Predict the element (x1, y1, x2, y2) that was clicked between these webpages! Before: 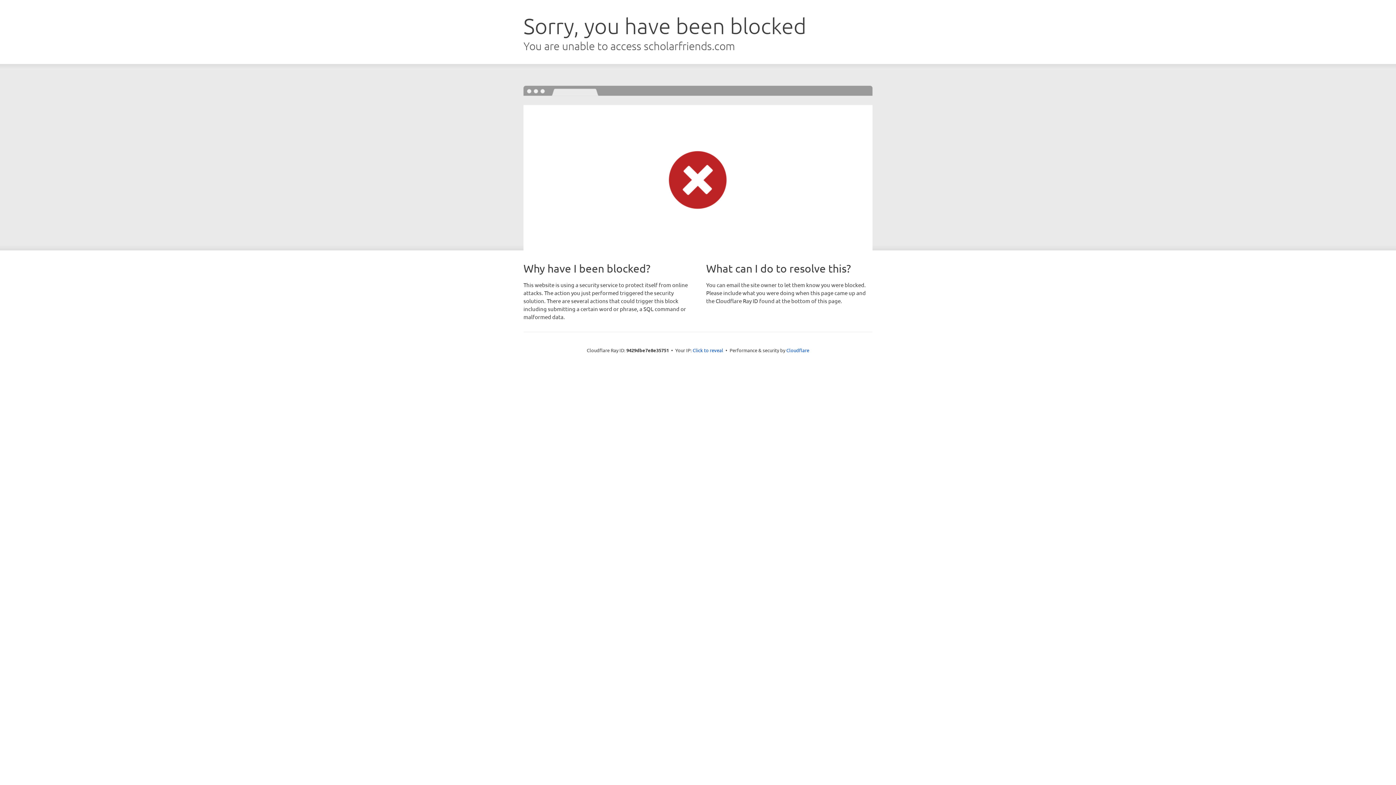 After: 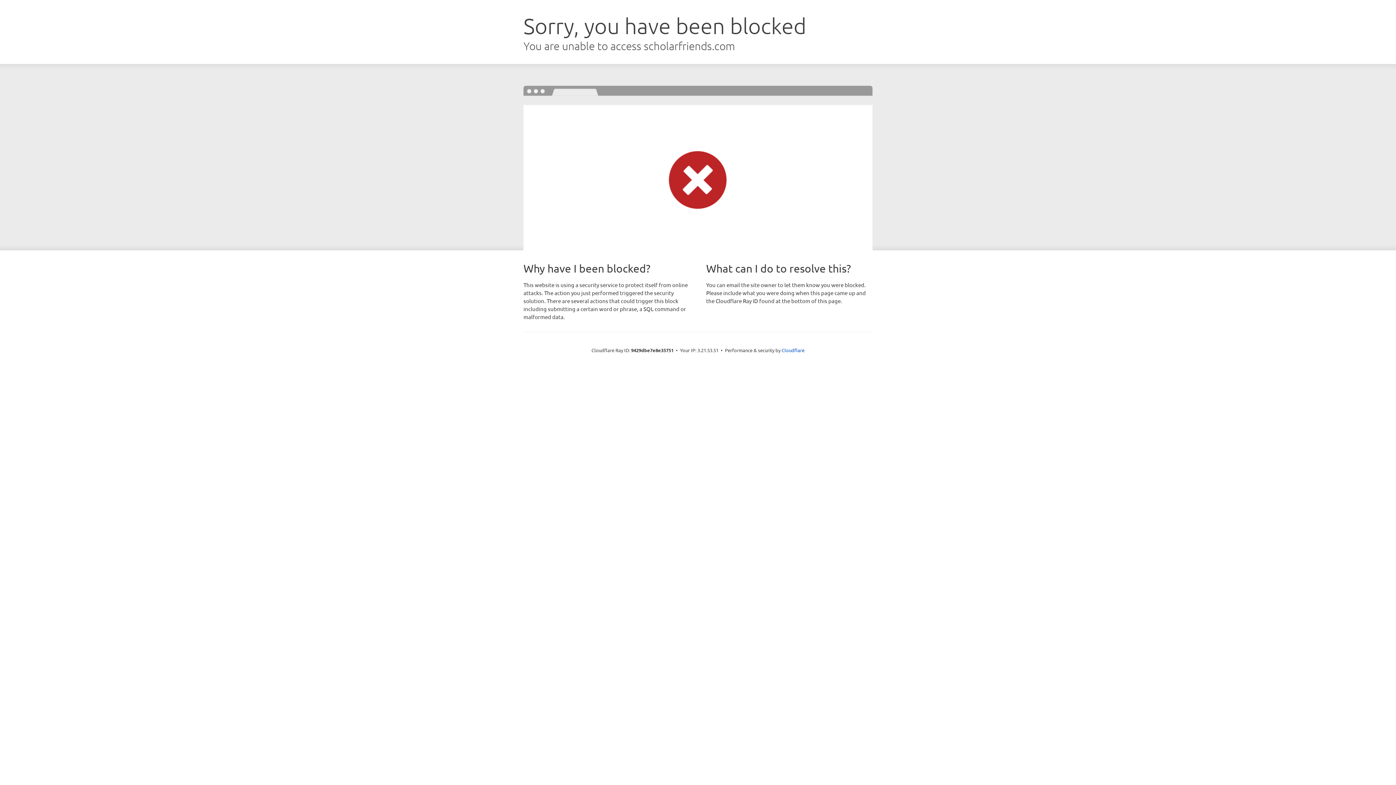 Action: bbox: (692, 346, 723, 353) label: Click to reveal